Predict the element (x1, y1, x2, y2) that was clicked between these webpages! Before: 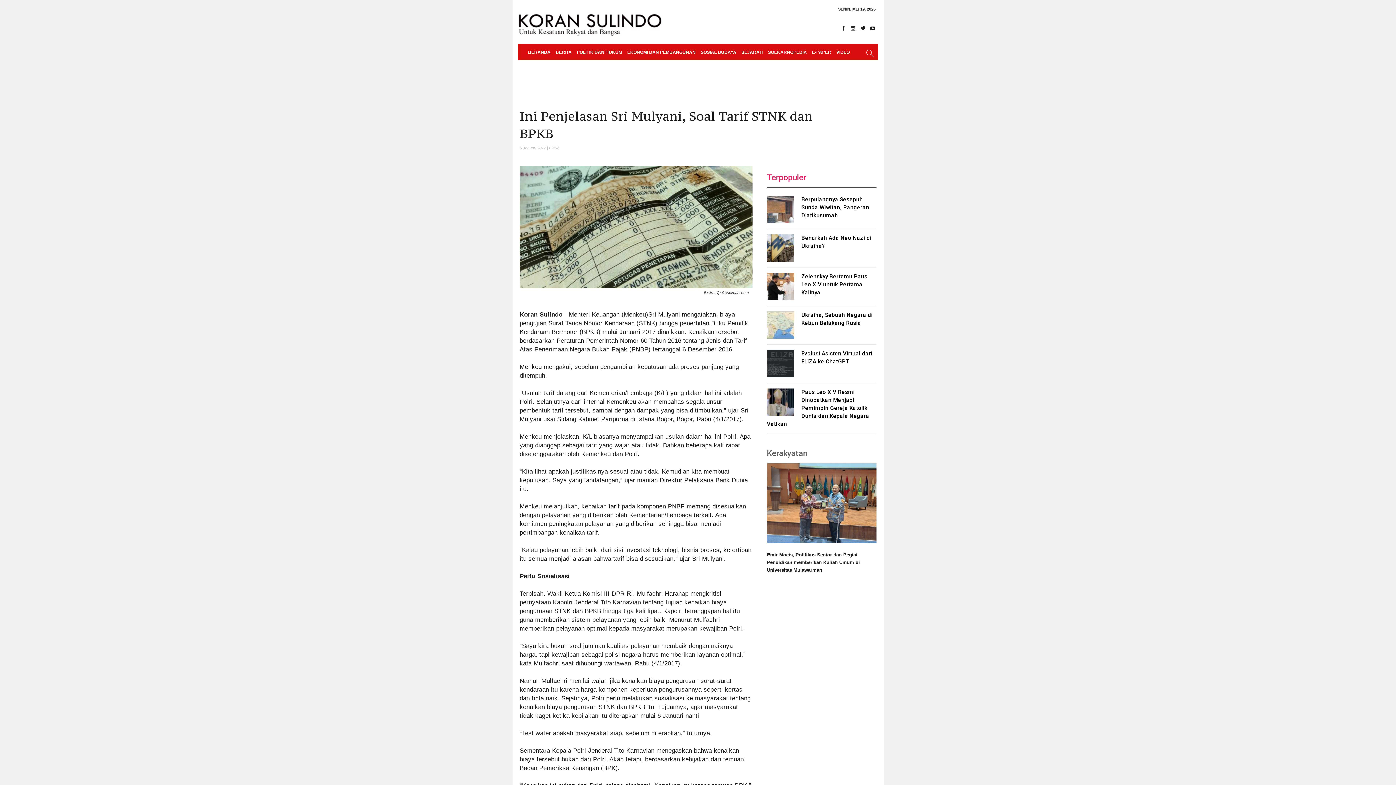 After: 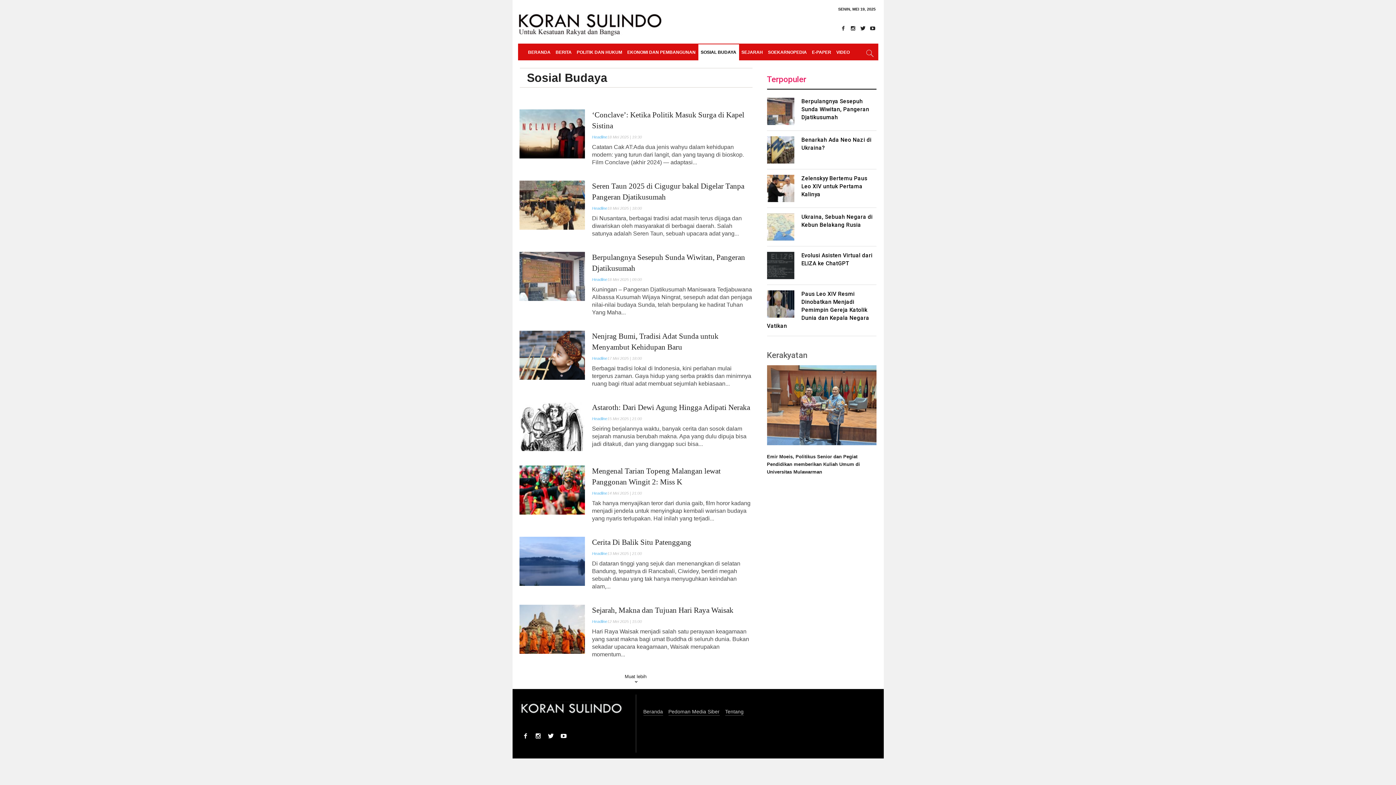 Action: label: SOSIAL BUDAYA bbox: (698, 44, 739, 60)